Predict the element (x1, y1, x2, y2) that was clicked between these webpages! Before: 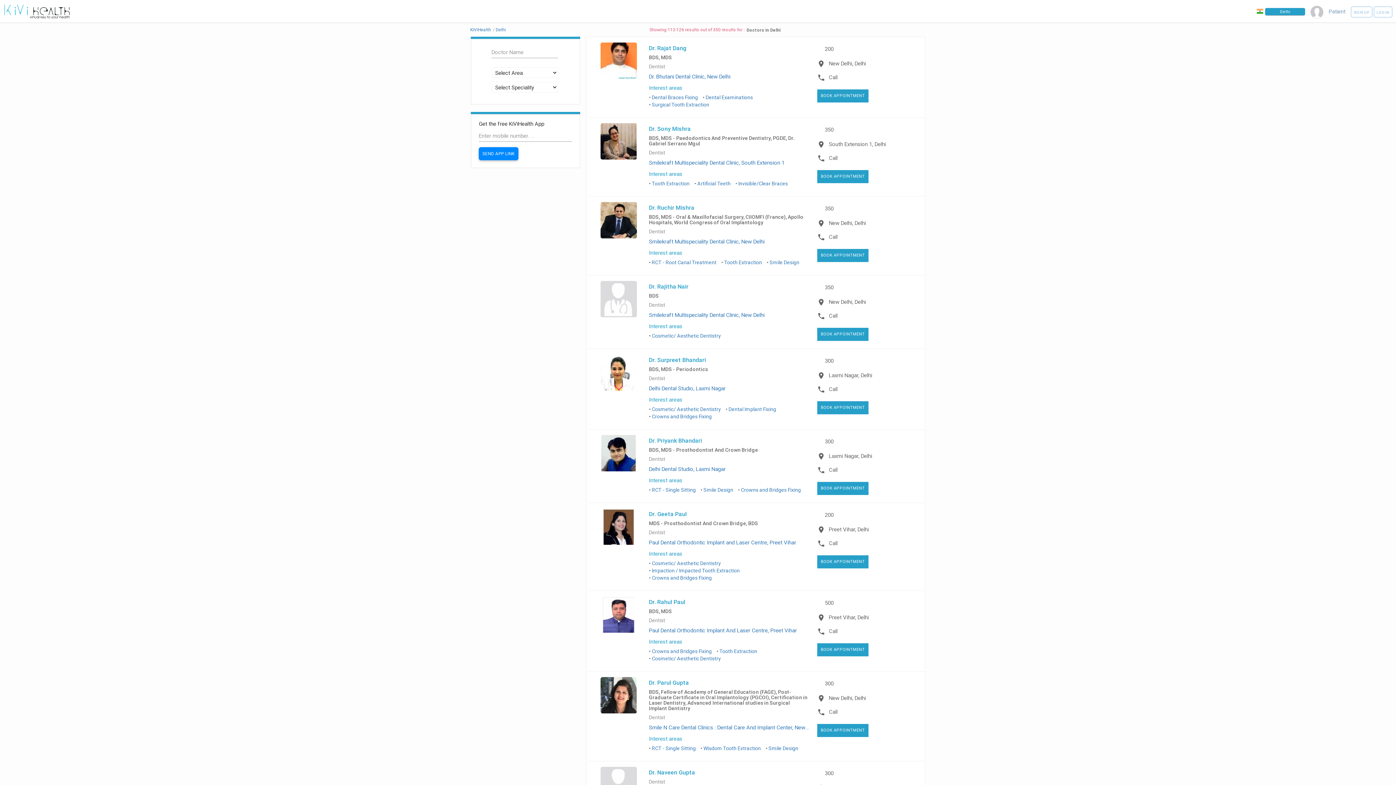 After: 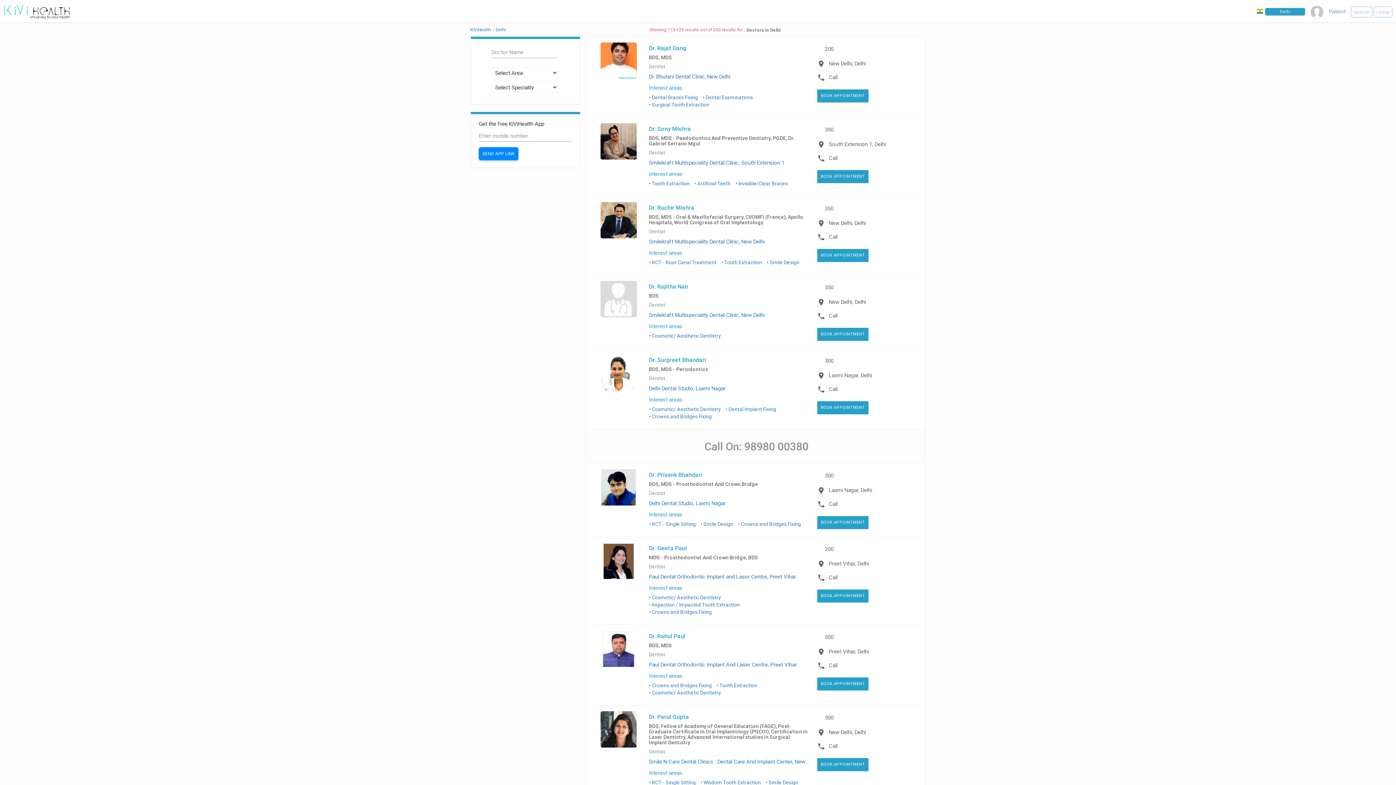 Action: label: Call bbox: (829, 385, 837, 393)